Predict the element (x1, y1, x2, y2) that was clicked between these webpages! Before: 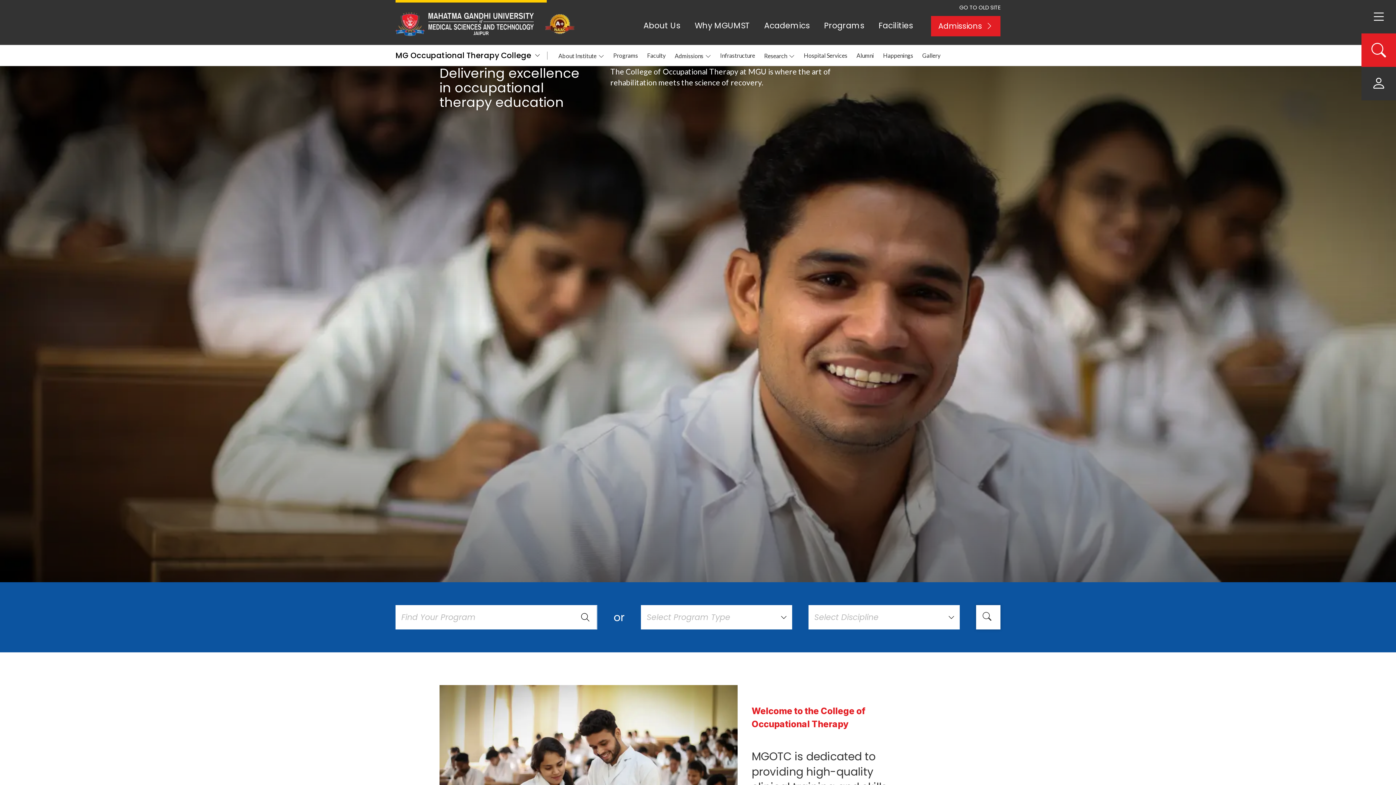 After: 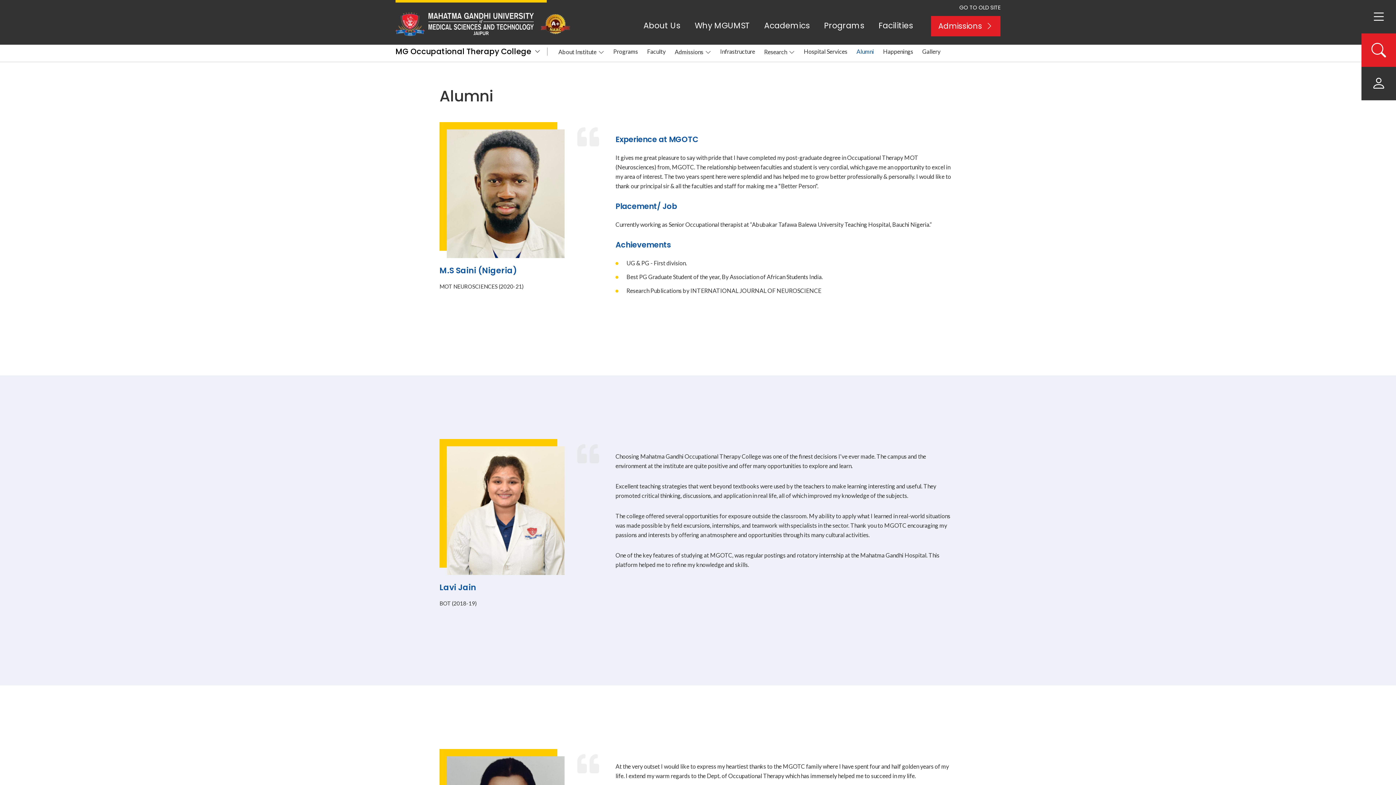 Action: label: Alumni bbox: (856, 45, 874, 65)